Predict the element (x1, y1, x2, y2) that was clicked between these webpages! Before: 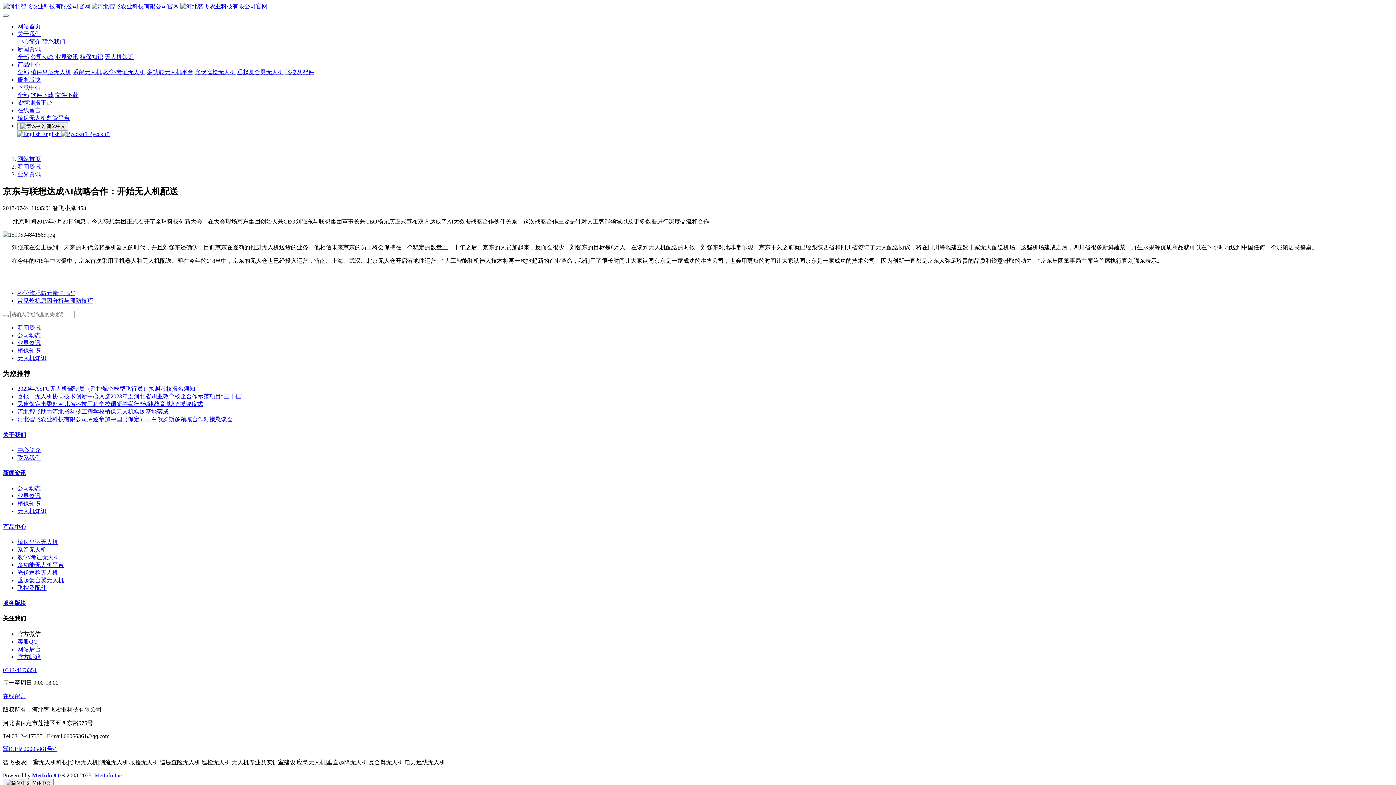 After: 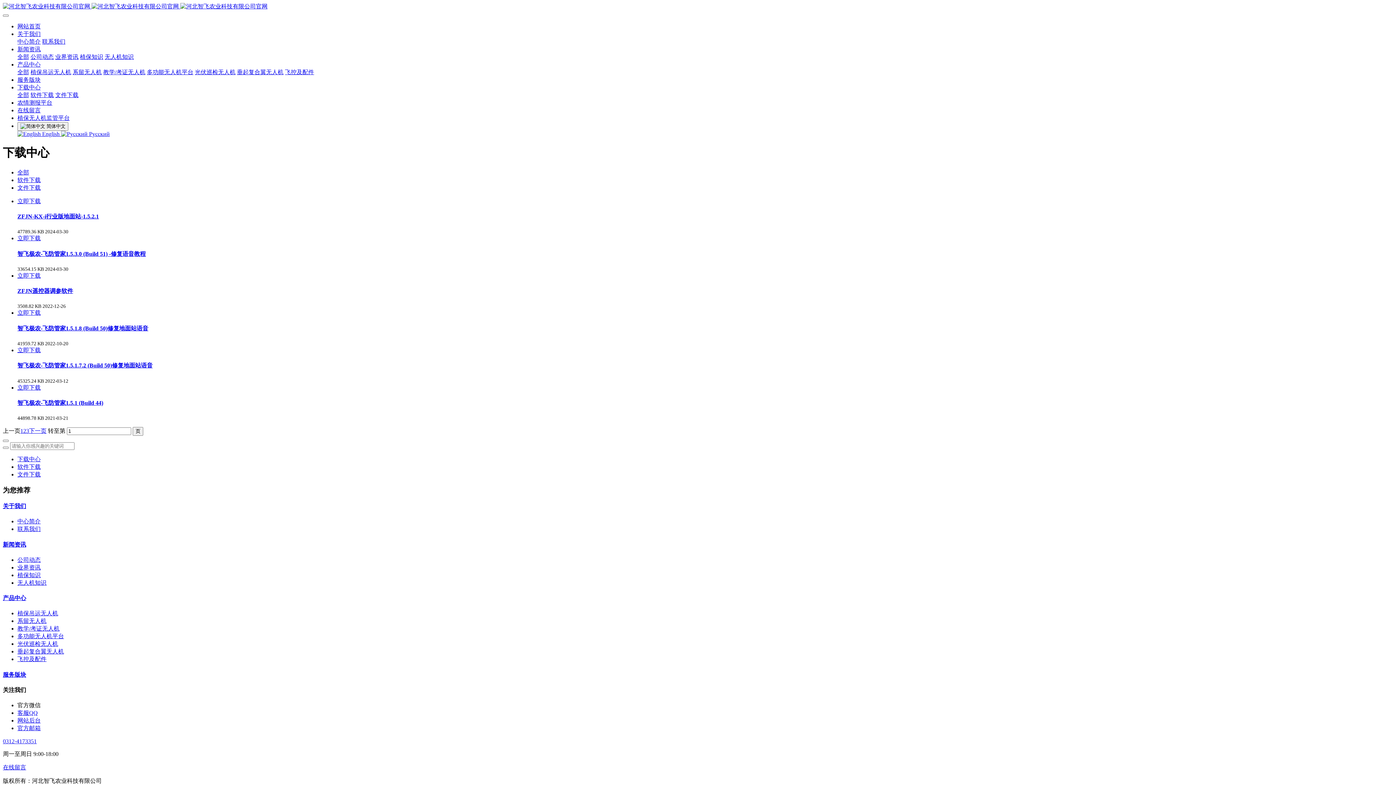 Action: label: 下载中心 bbox: (17, 84, 40, 90)